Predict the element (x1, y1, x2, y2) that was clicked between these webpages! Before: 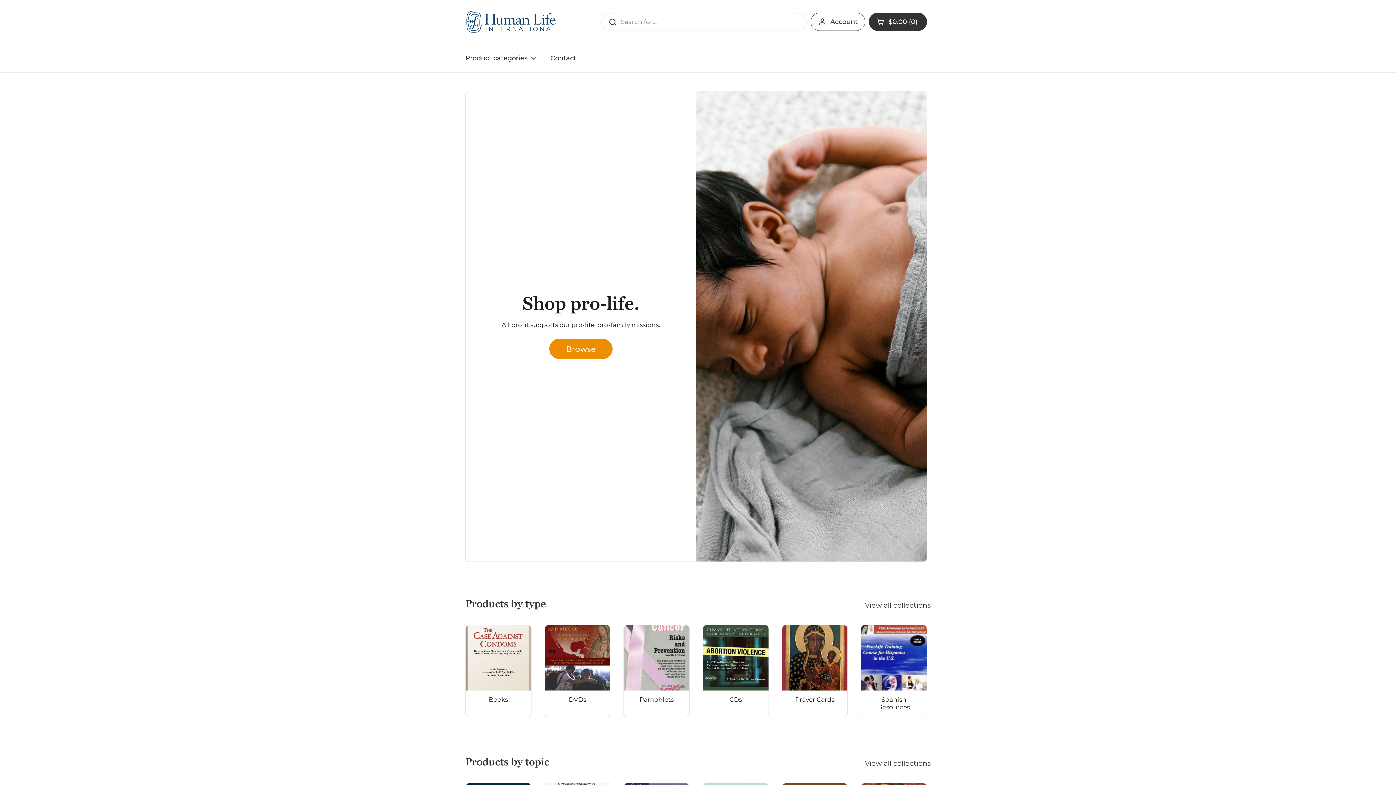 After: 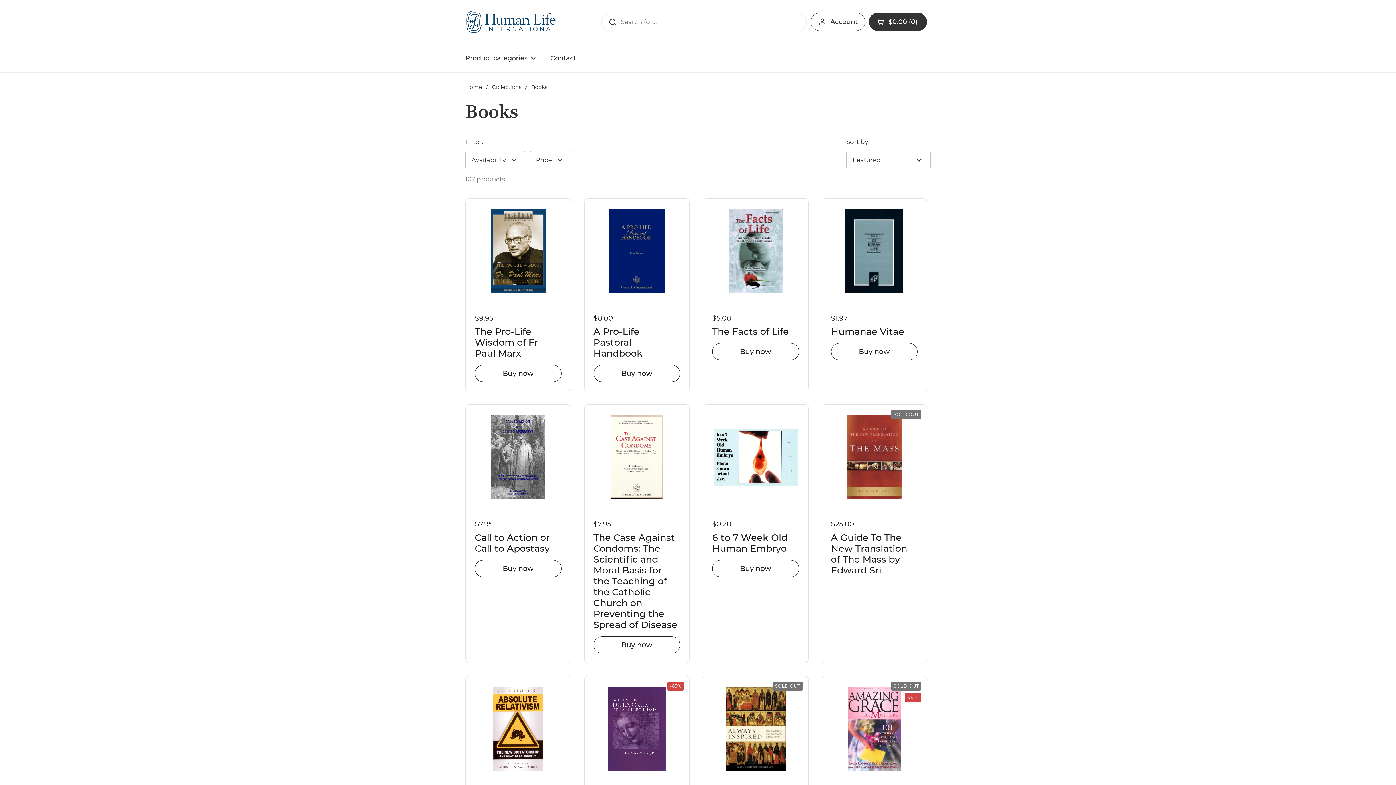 Action: bbox: (465, 625, 531, 716) label: Books